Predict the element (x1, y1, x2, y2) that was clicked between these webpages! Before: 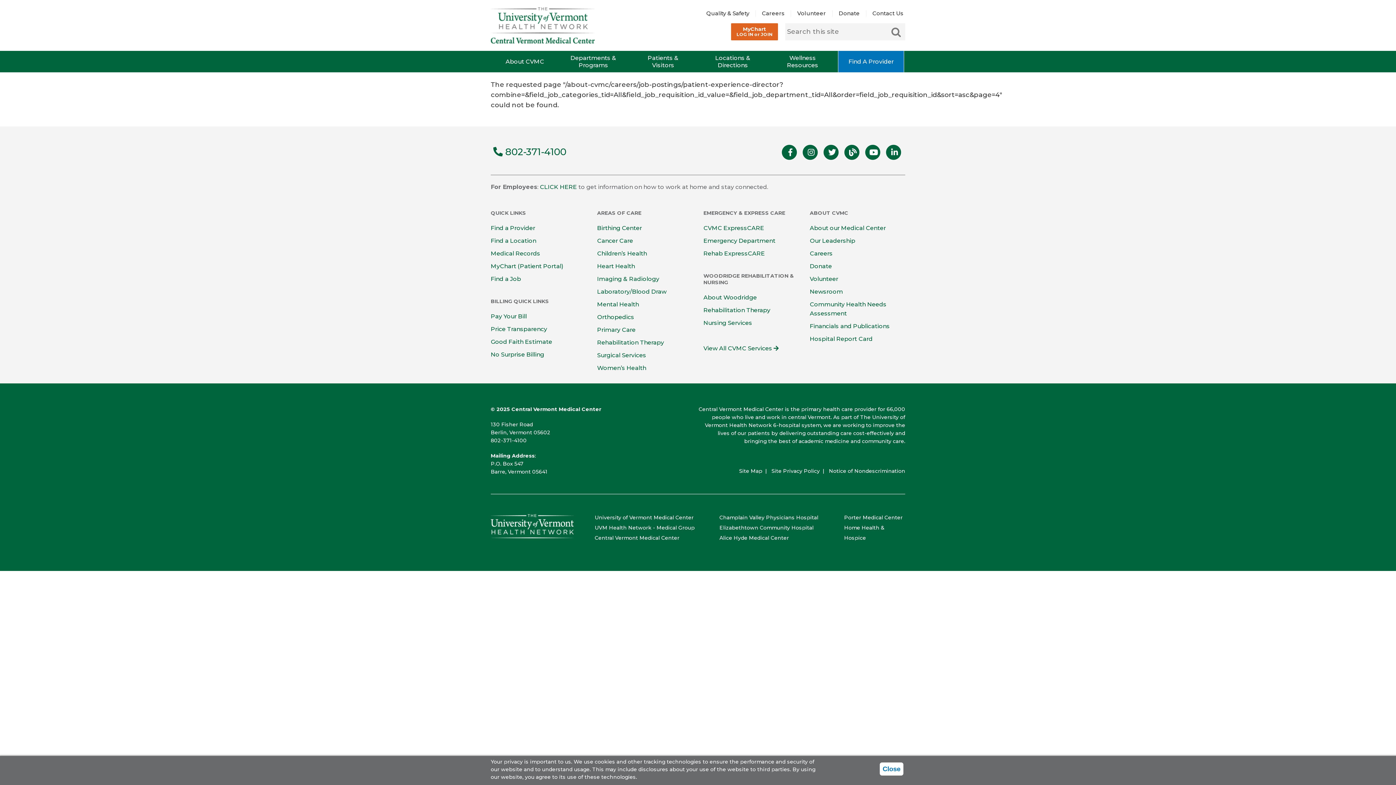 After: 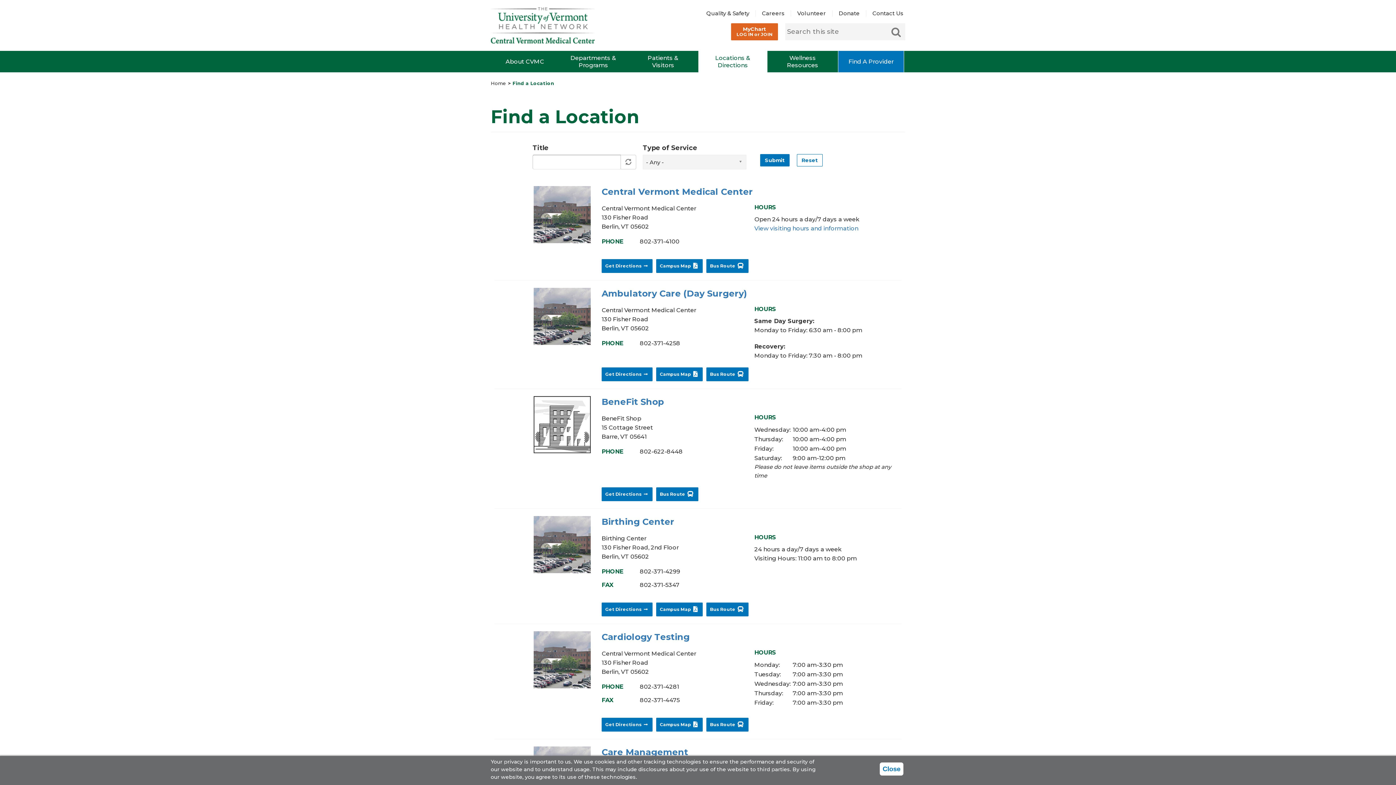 Action: label: Locations & Directions bbox: (698, 50, 767, 72)